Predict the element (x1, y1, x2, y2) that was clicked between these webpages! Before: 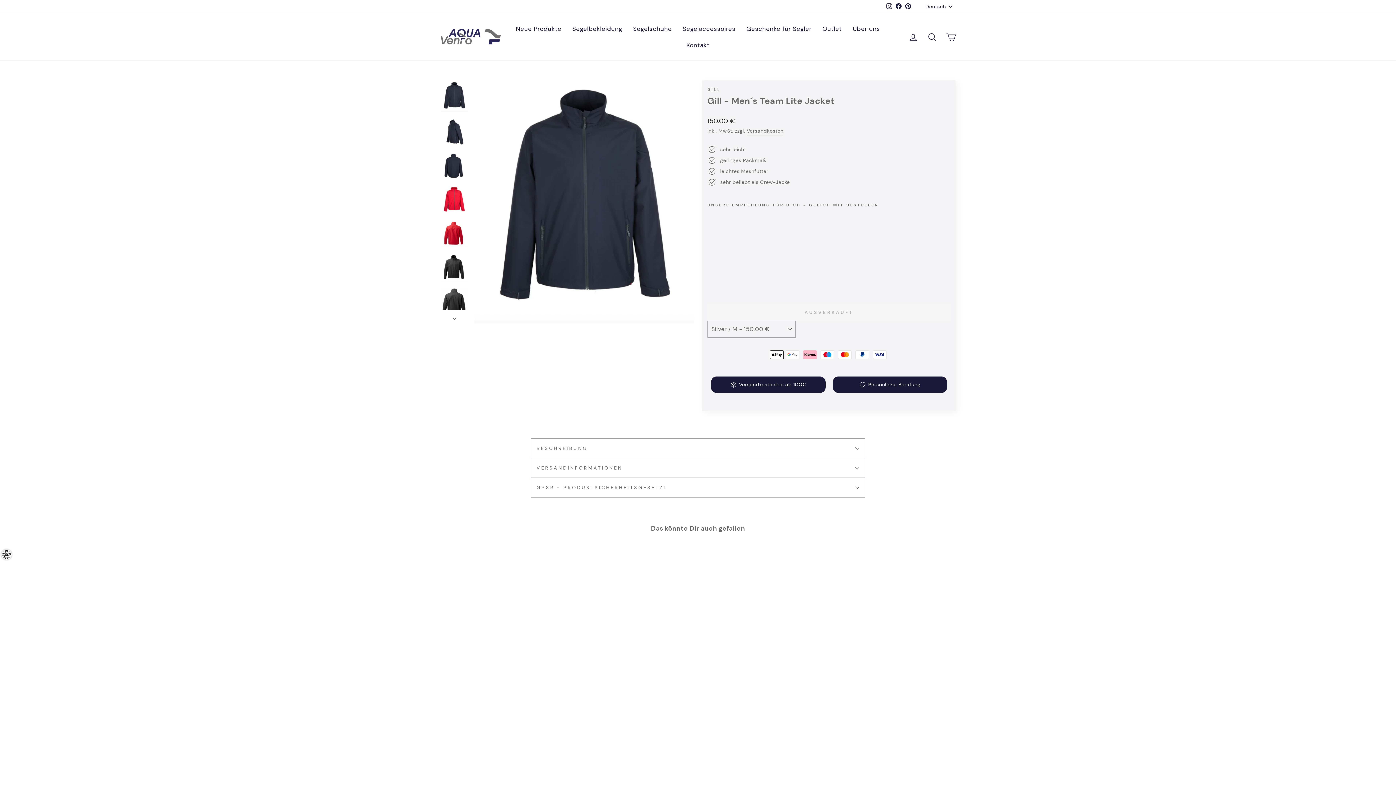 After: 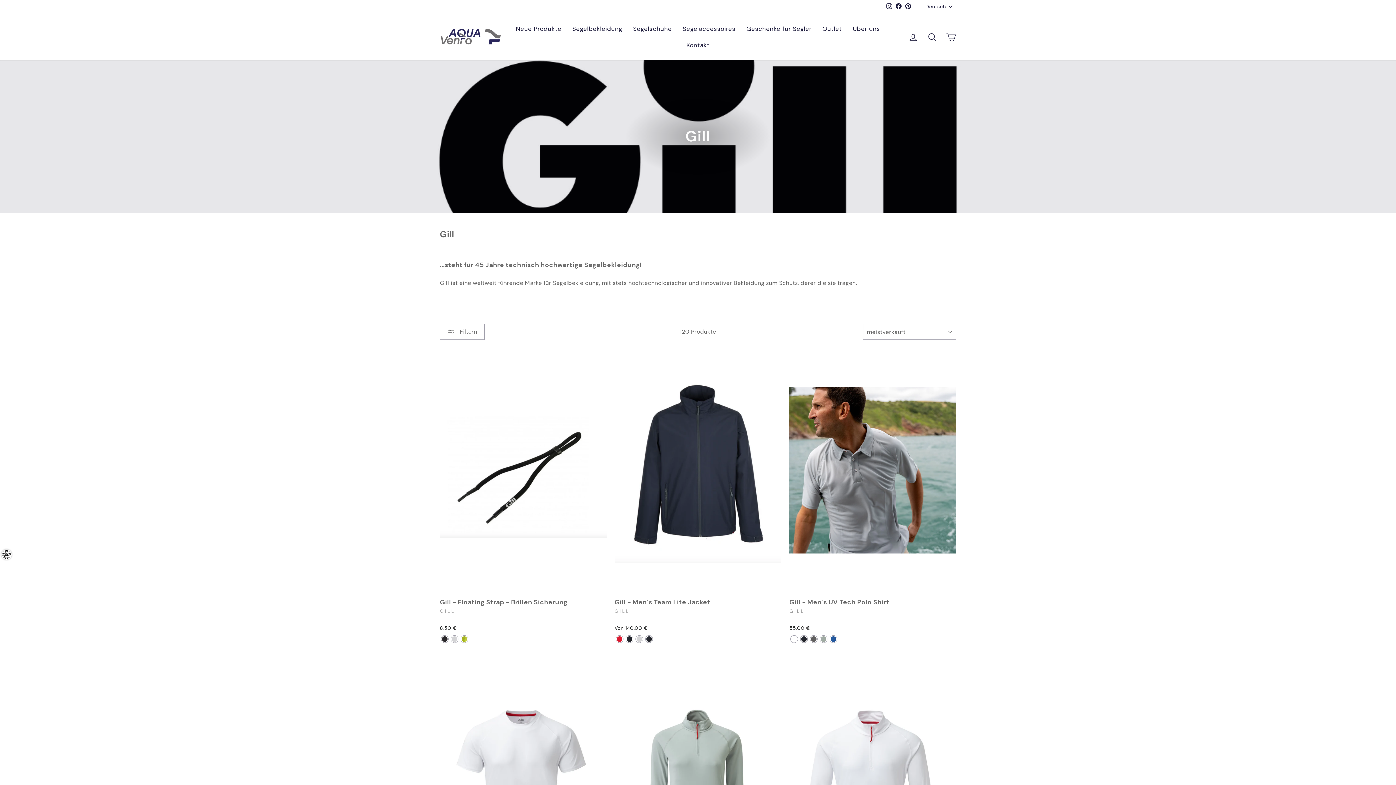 Action: label: GILL bbox: (707, 86, 720, 92)